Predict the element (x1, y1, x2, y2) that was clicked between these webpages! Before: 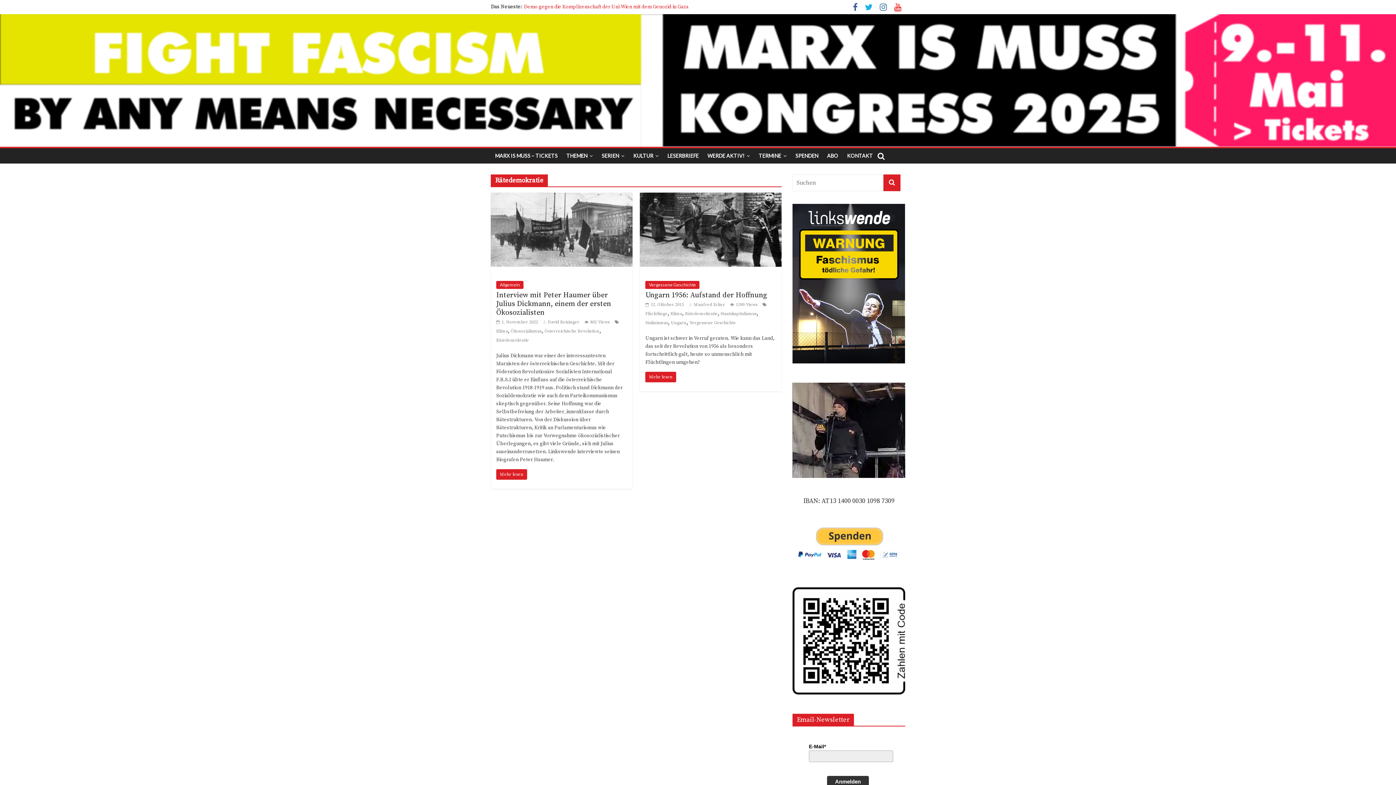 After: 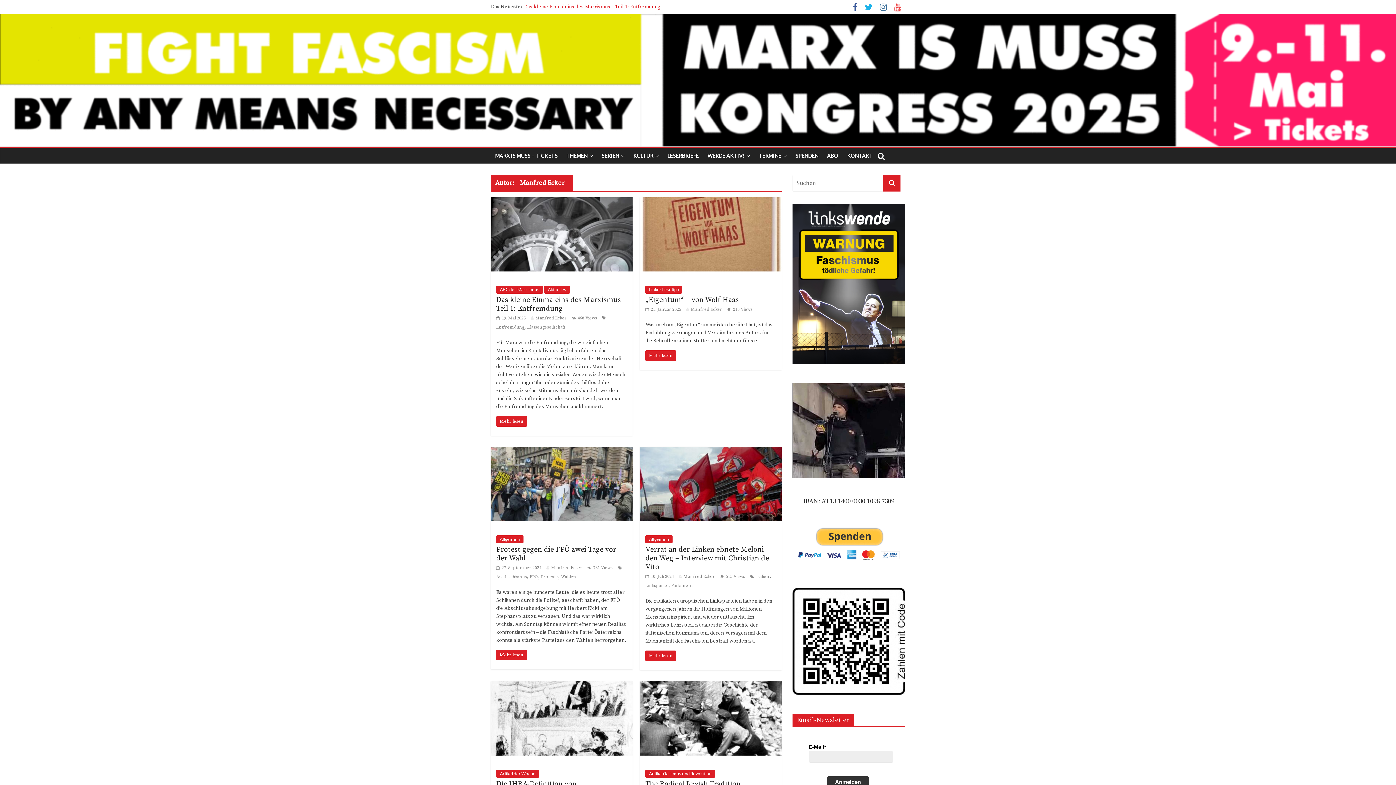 Action: label: Manfred Ecker bbox: (693, 302, 725, 307)